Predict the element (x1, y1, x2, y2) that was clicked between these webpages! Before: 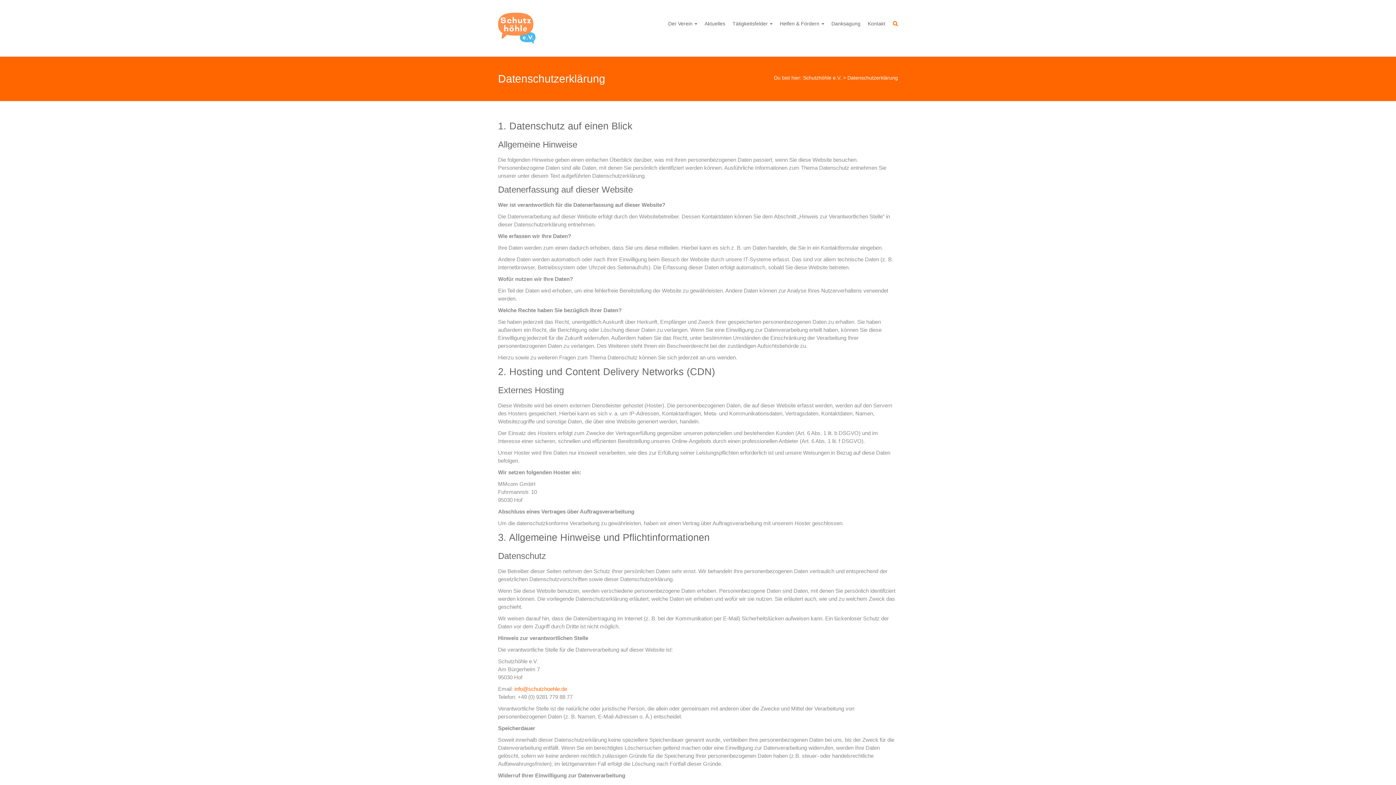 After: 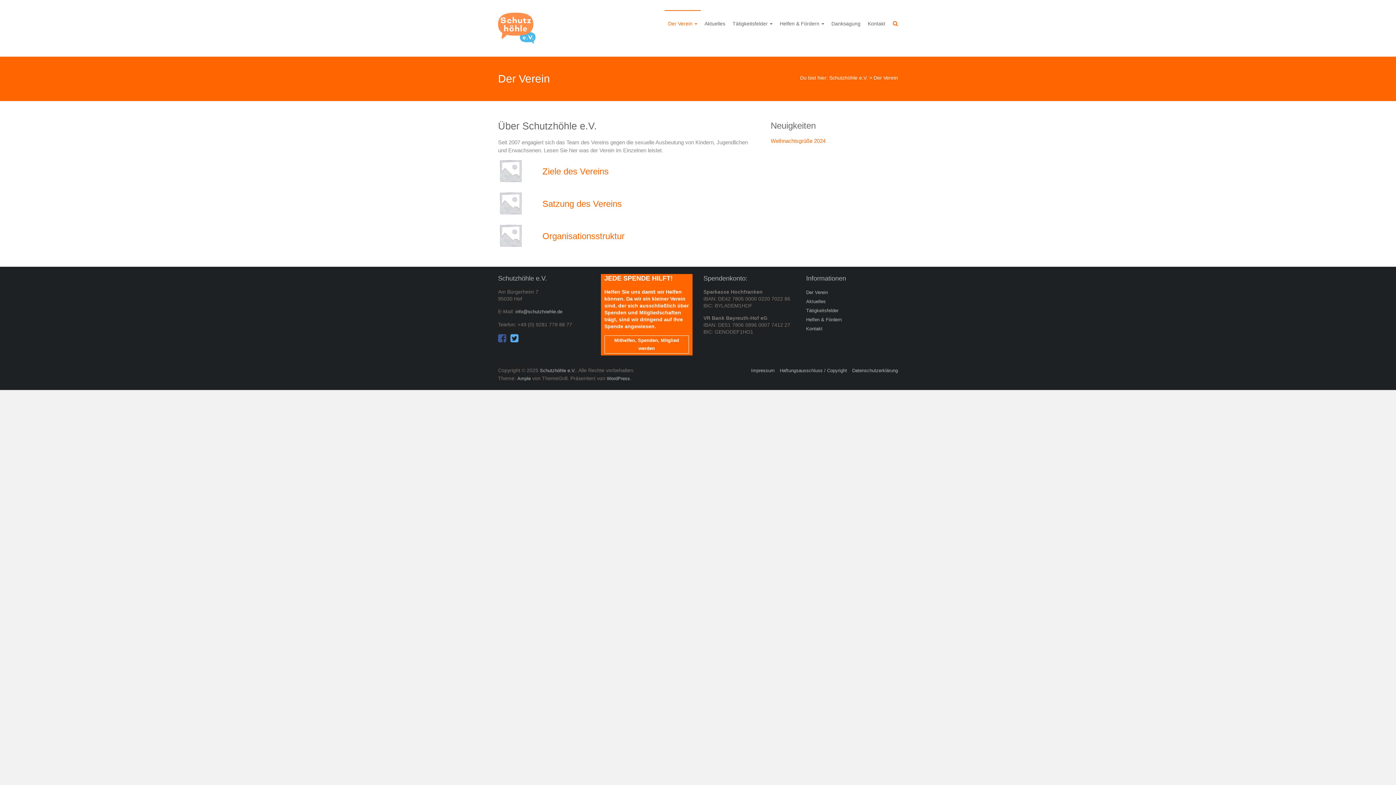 Action: bbox: (668, 10, 697, 36) label: Der Verein